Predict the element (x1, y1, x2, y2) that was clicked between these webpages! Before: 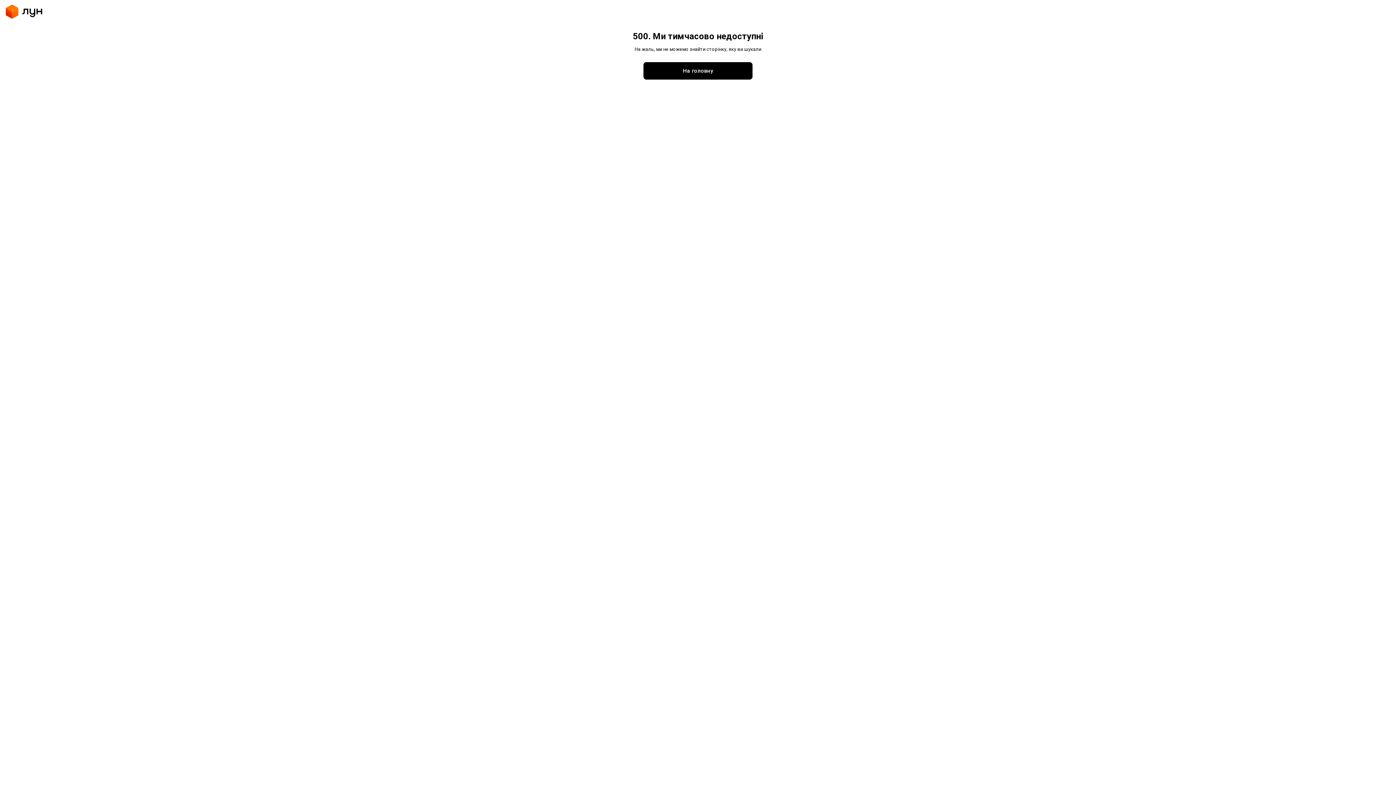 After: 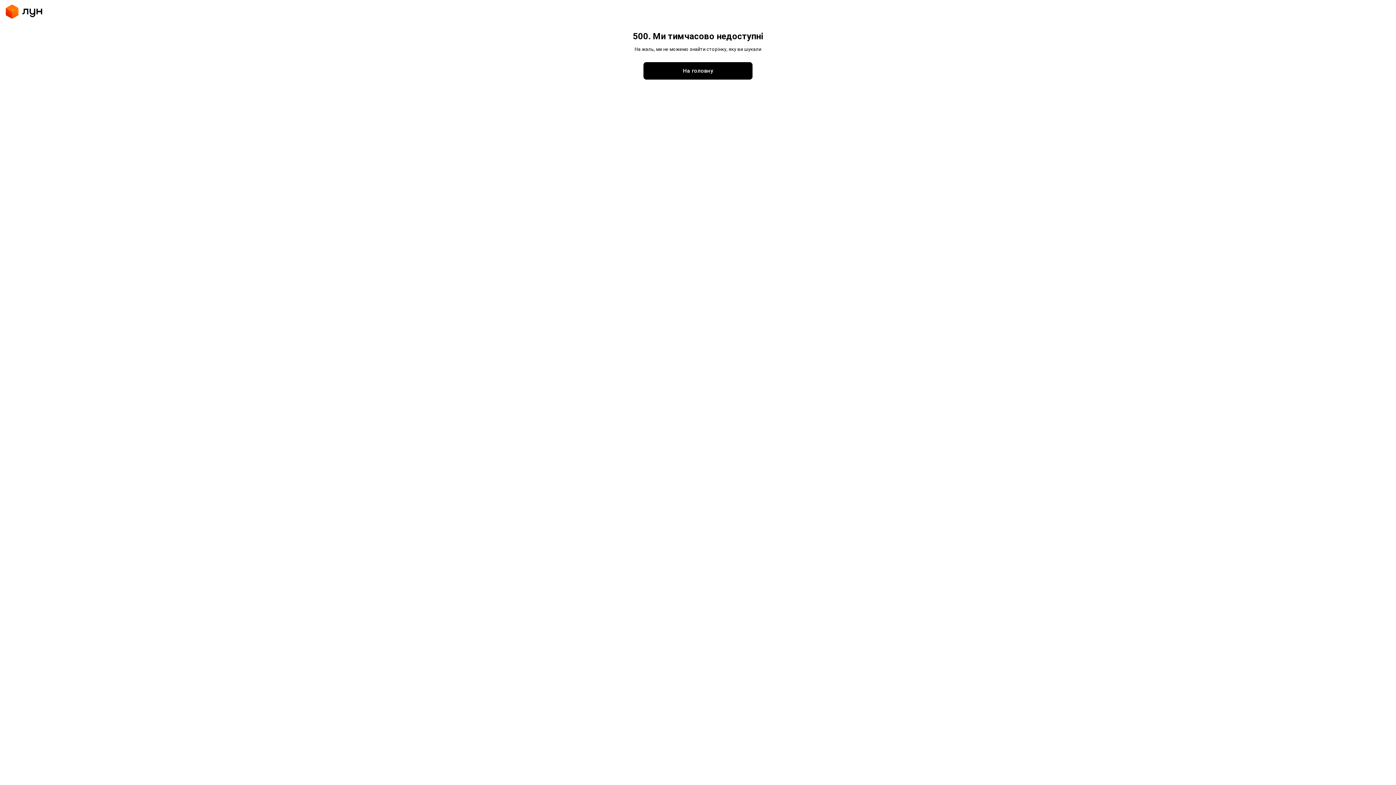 Action: label: На головну bbox: (643, 62, 752, 79)